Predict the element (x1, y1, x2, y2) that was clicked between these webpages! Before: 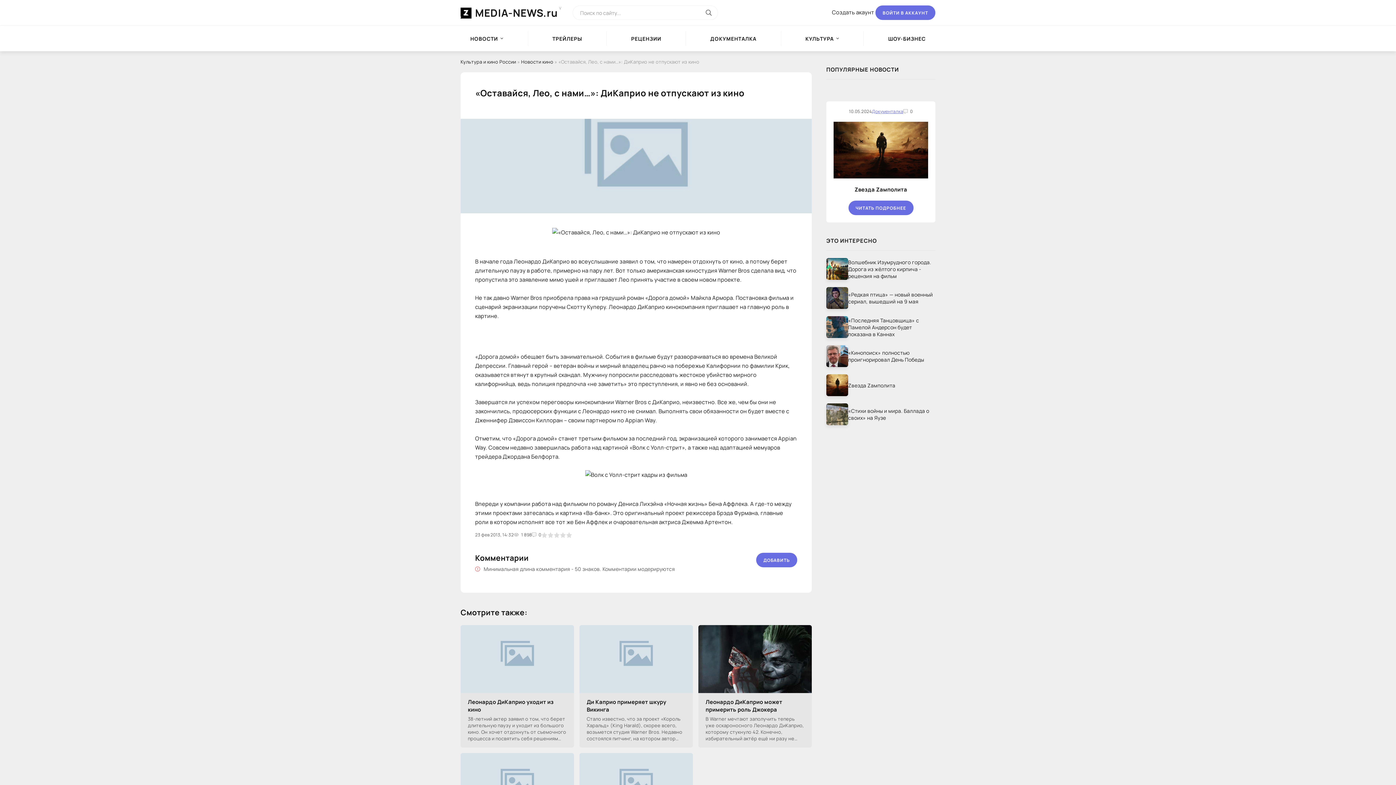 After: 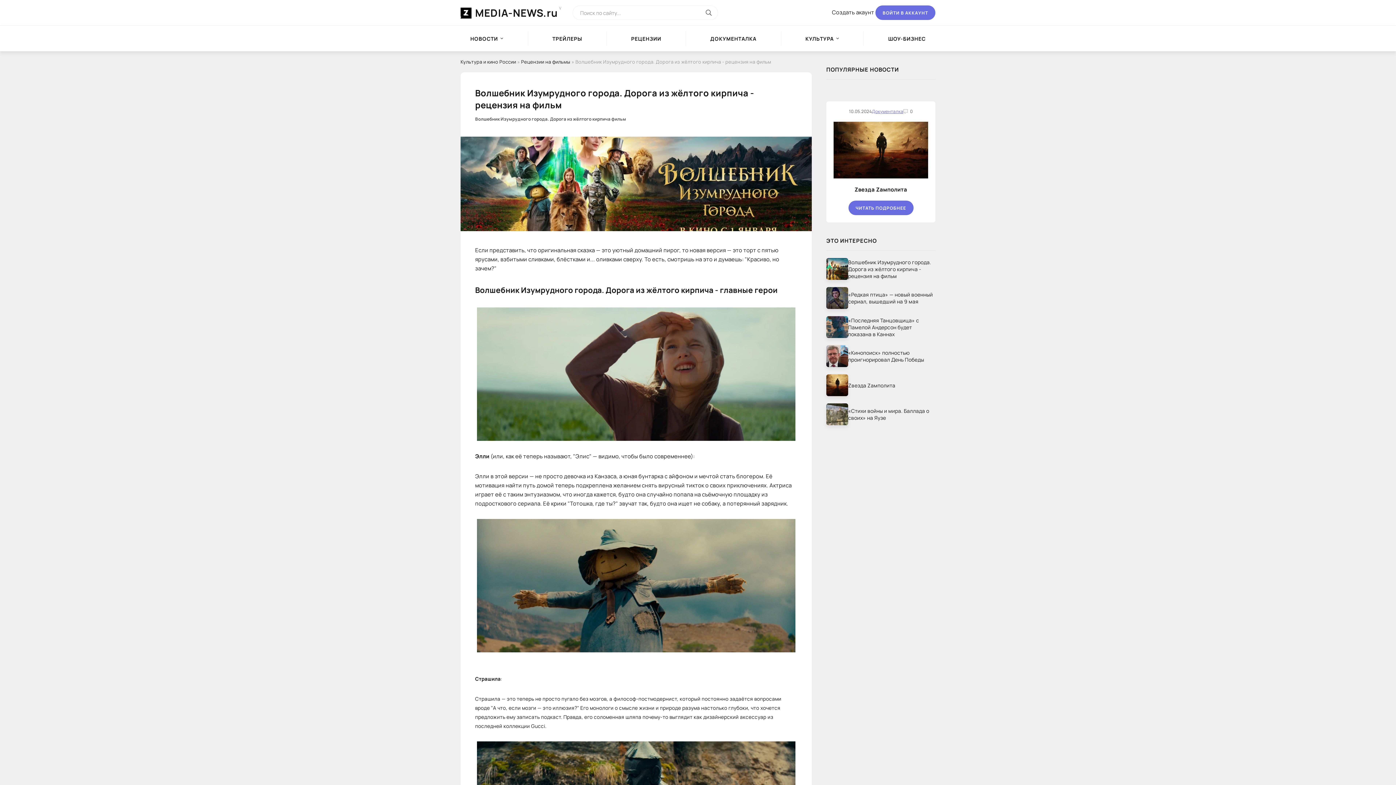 Action: label: Волшебник Изумрудного города. Дорога из жёлтого кирпича - рецензия на фильм bbox: (848, 258, 935, 279)